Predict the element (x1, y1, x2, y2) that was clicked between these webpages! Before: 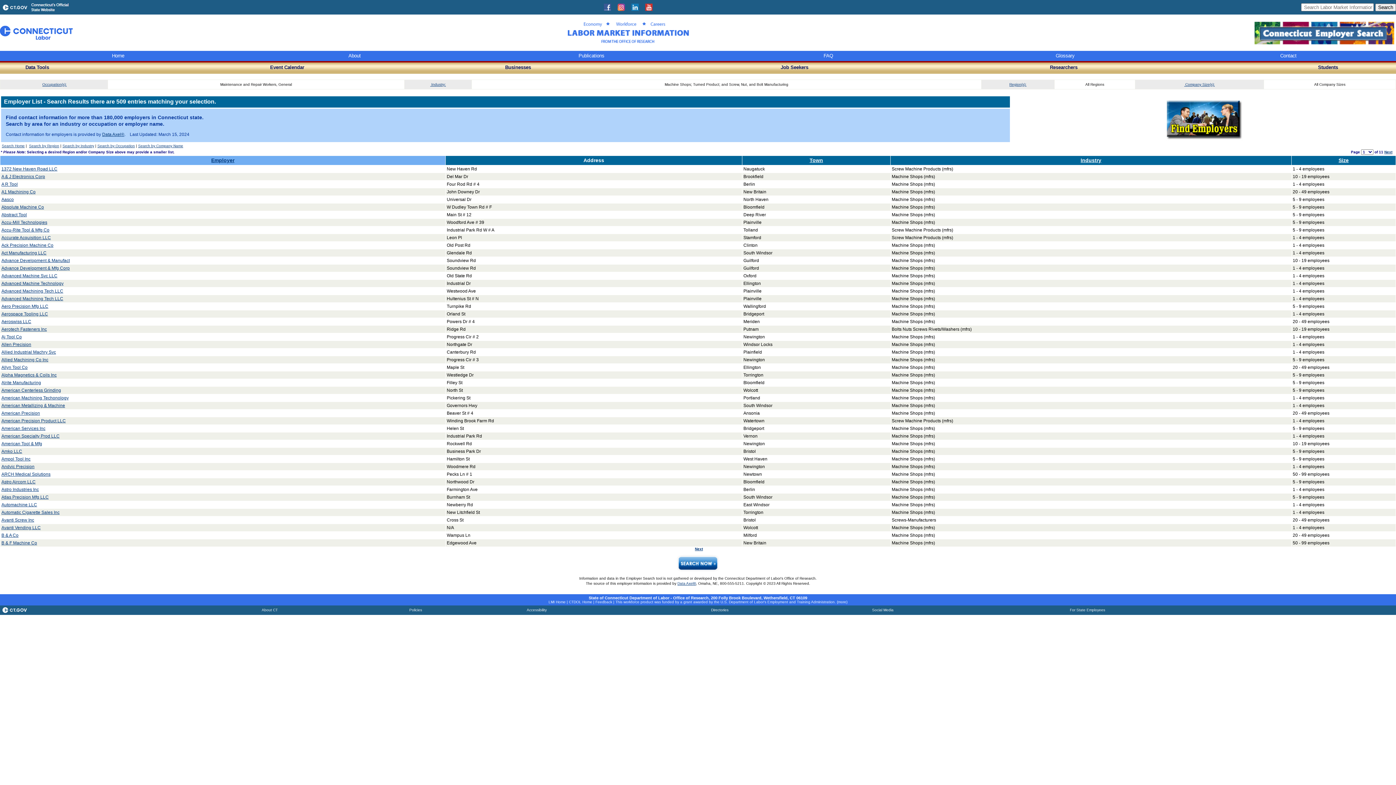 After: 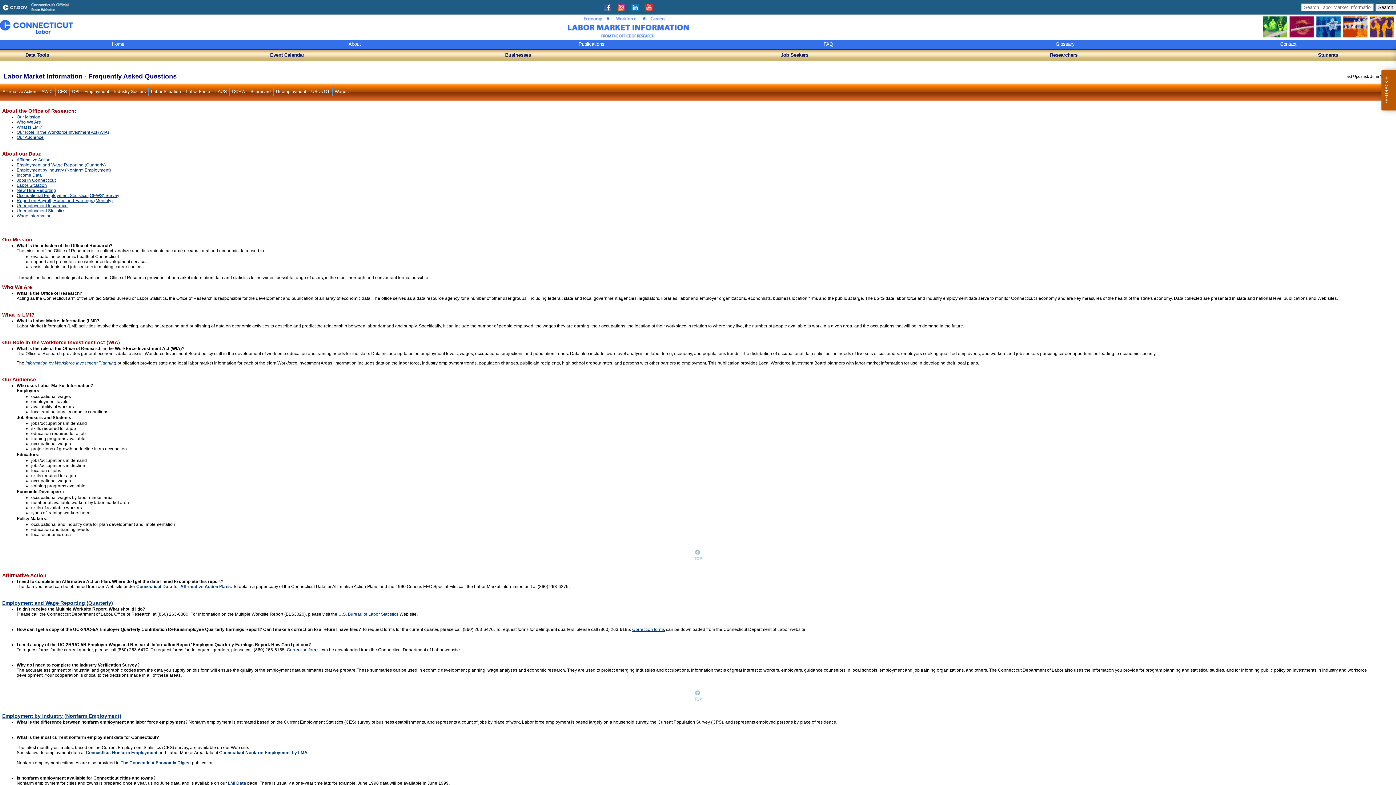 Action: bbox: (823, 53, 833, 58) label: FAQ